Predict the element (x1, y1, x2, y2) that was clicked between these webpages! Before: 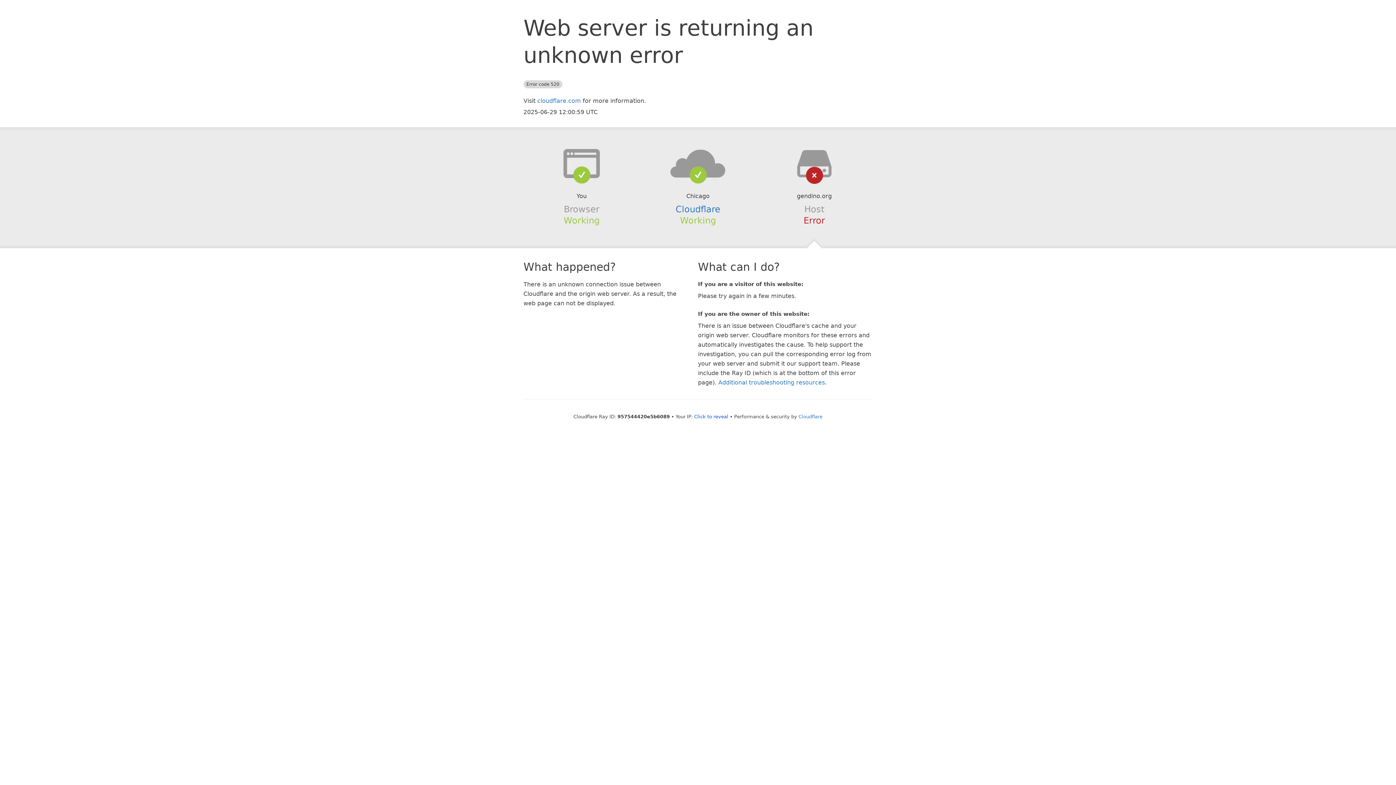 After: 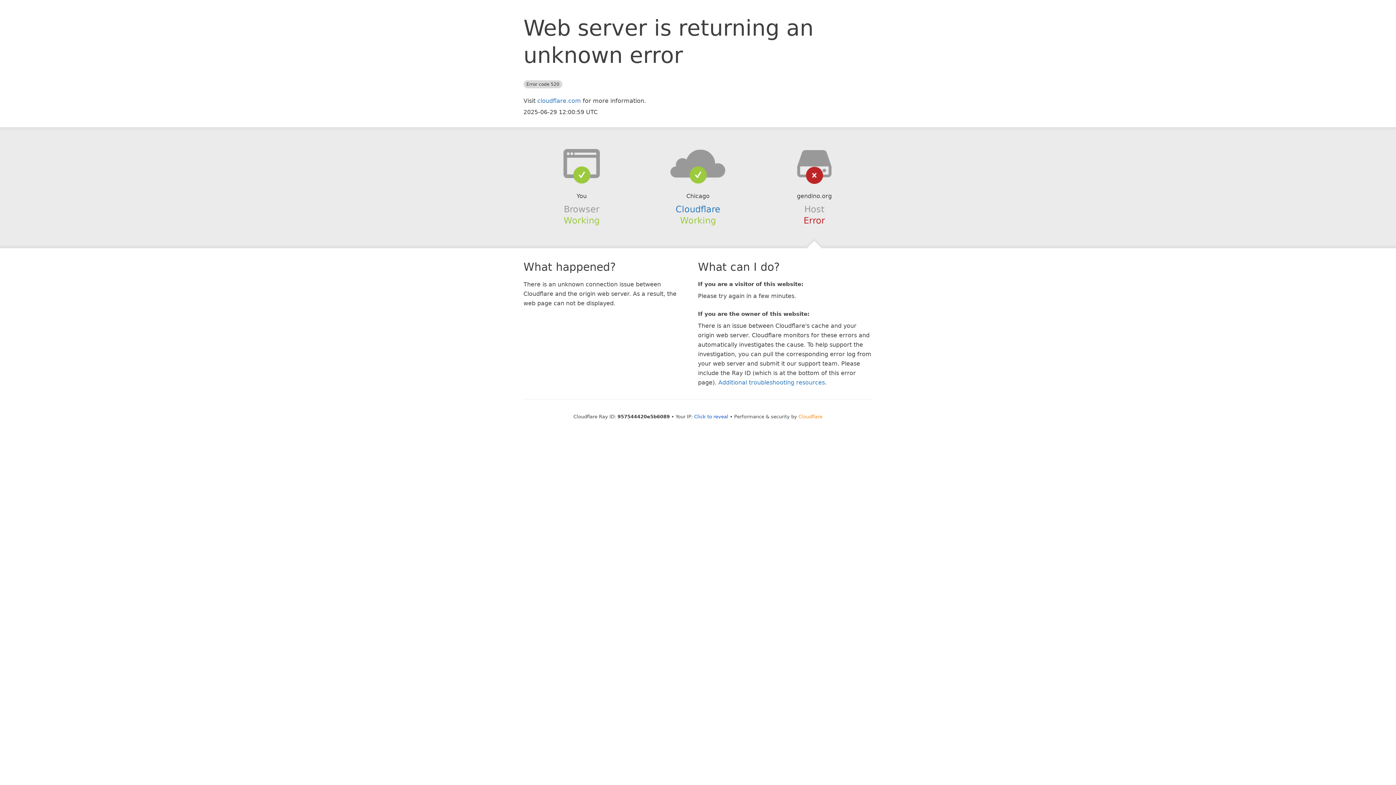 Action: label: Cloudflare bbox: (798, 414, 822, 419)